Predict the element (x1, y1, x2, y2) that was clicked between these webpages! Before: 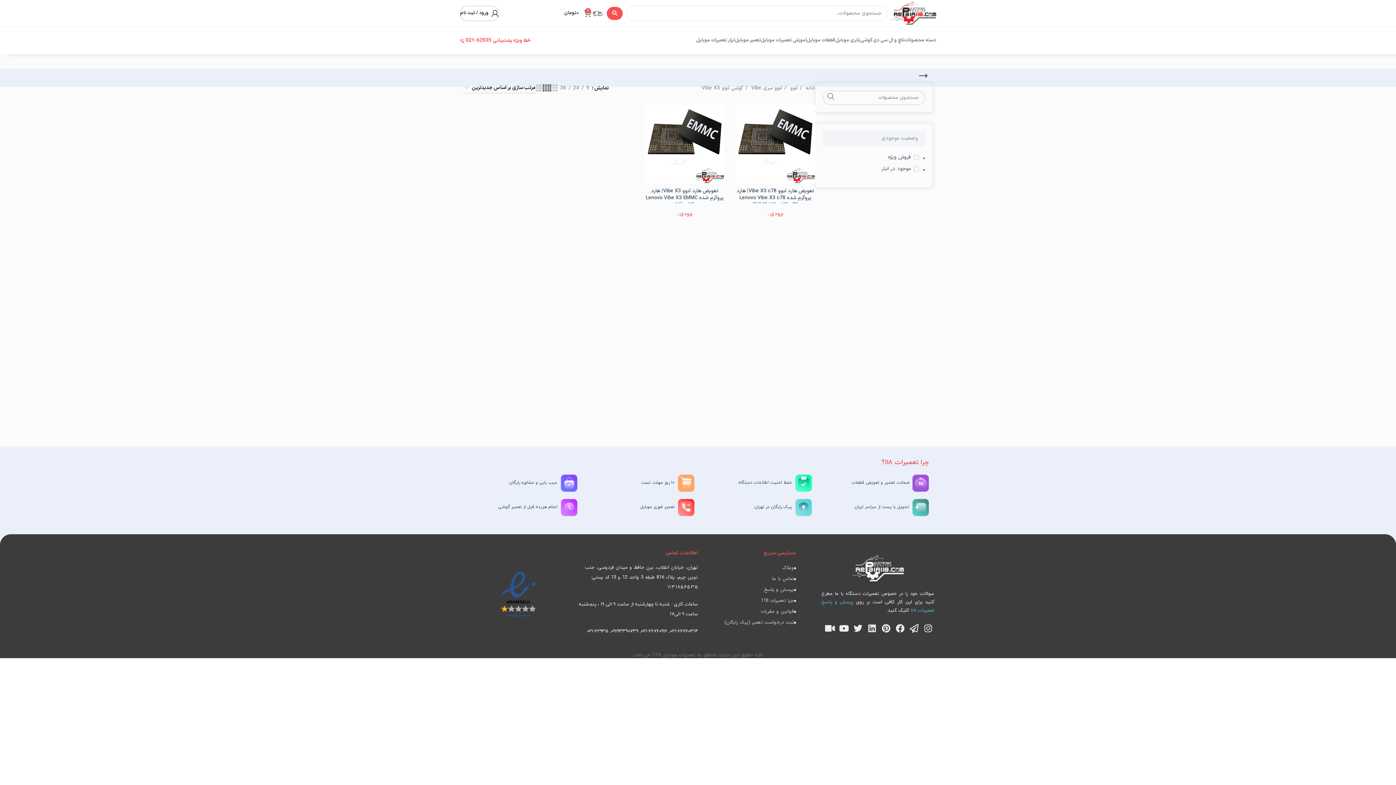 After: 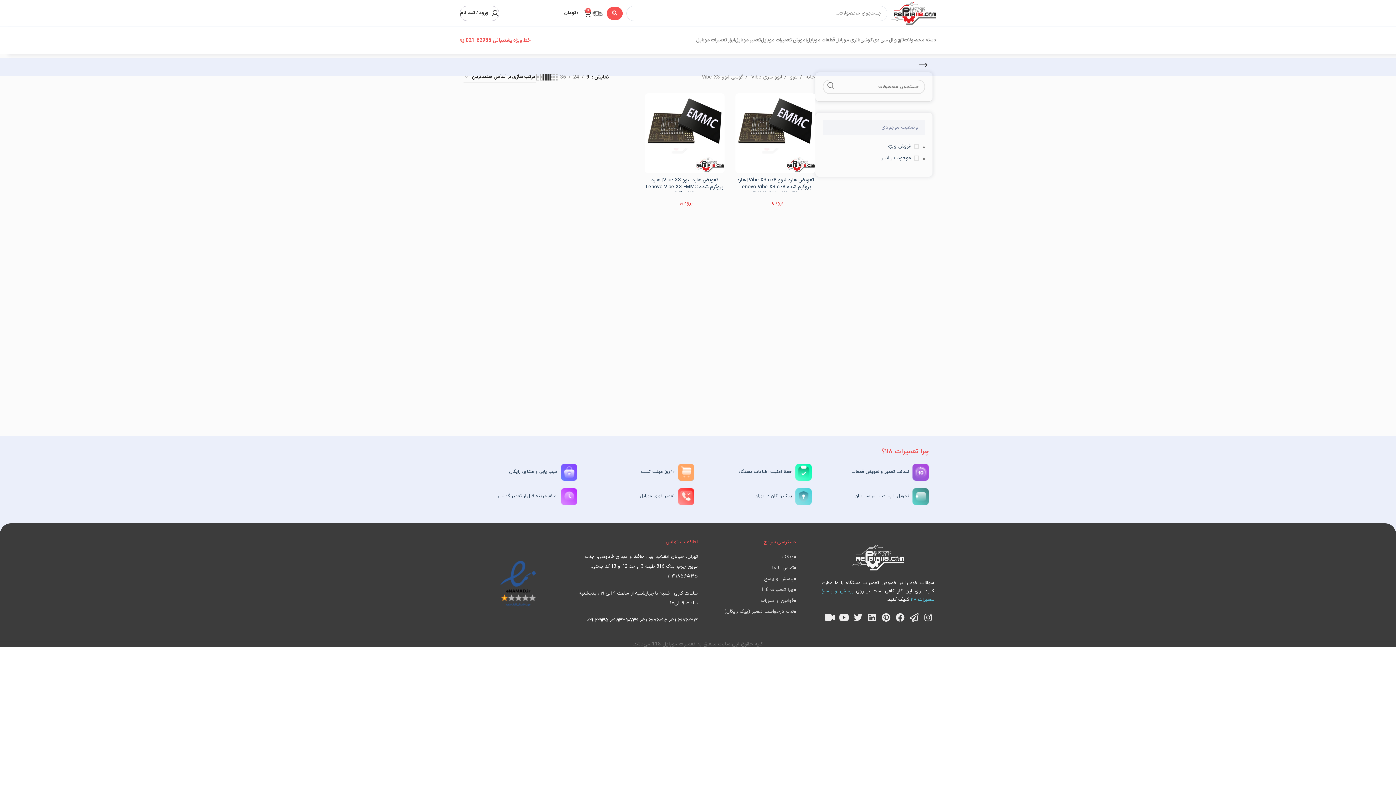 Action: label: 9 bbox: (584, 84, 592, 92)